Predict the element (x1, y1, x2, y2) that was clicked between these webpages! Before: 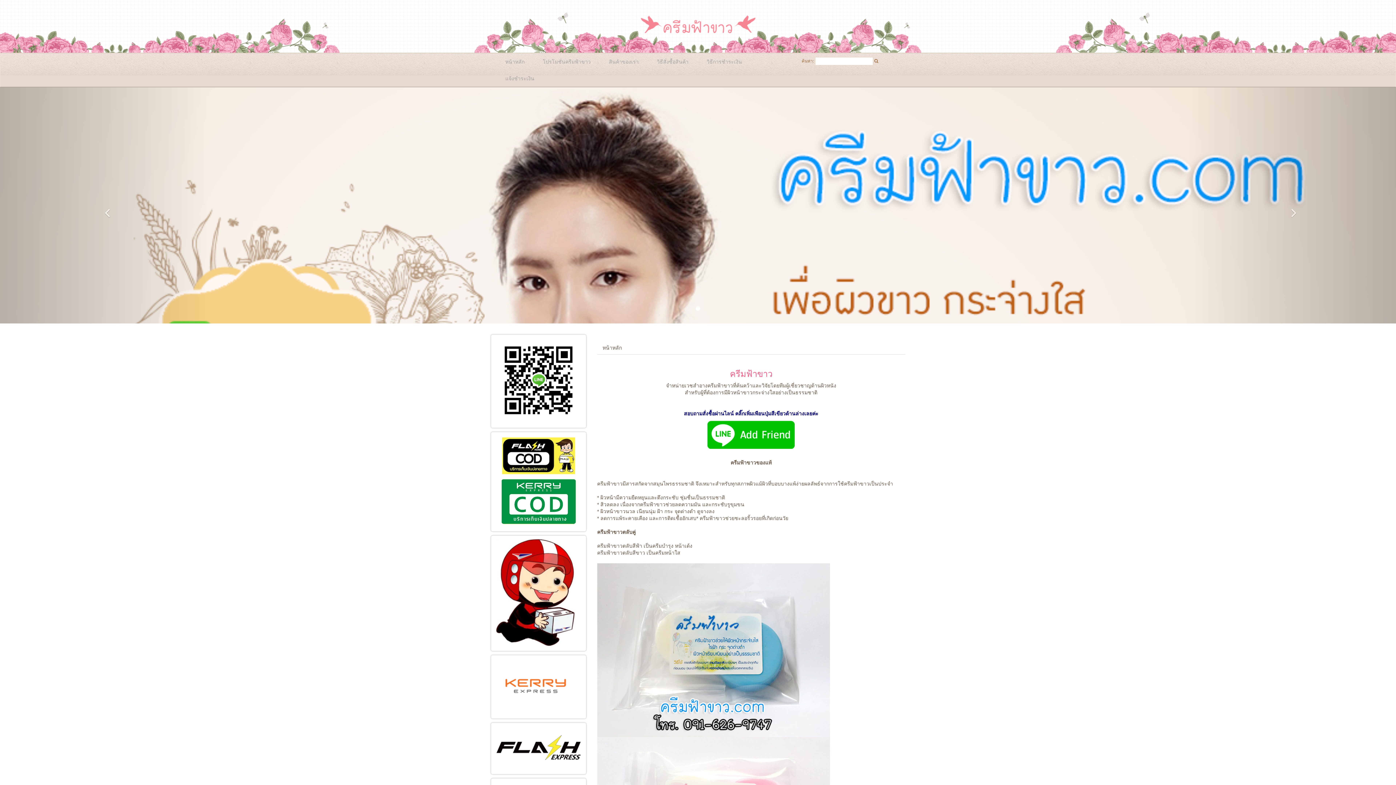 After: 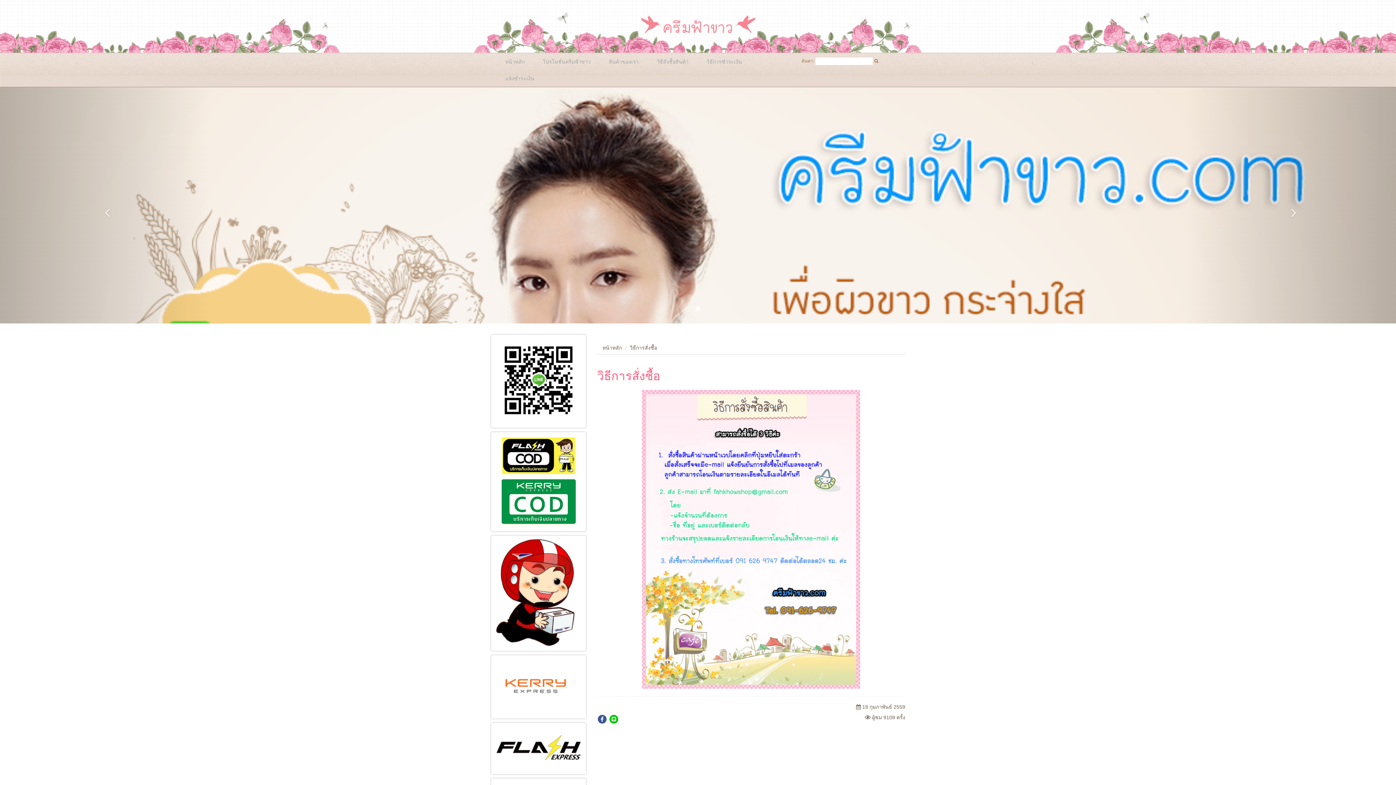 Action: label: วิธีสั่งซื้อสินค้า bbox: (648, 53, 697, 70)